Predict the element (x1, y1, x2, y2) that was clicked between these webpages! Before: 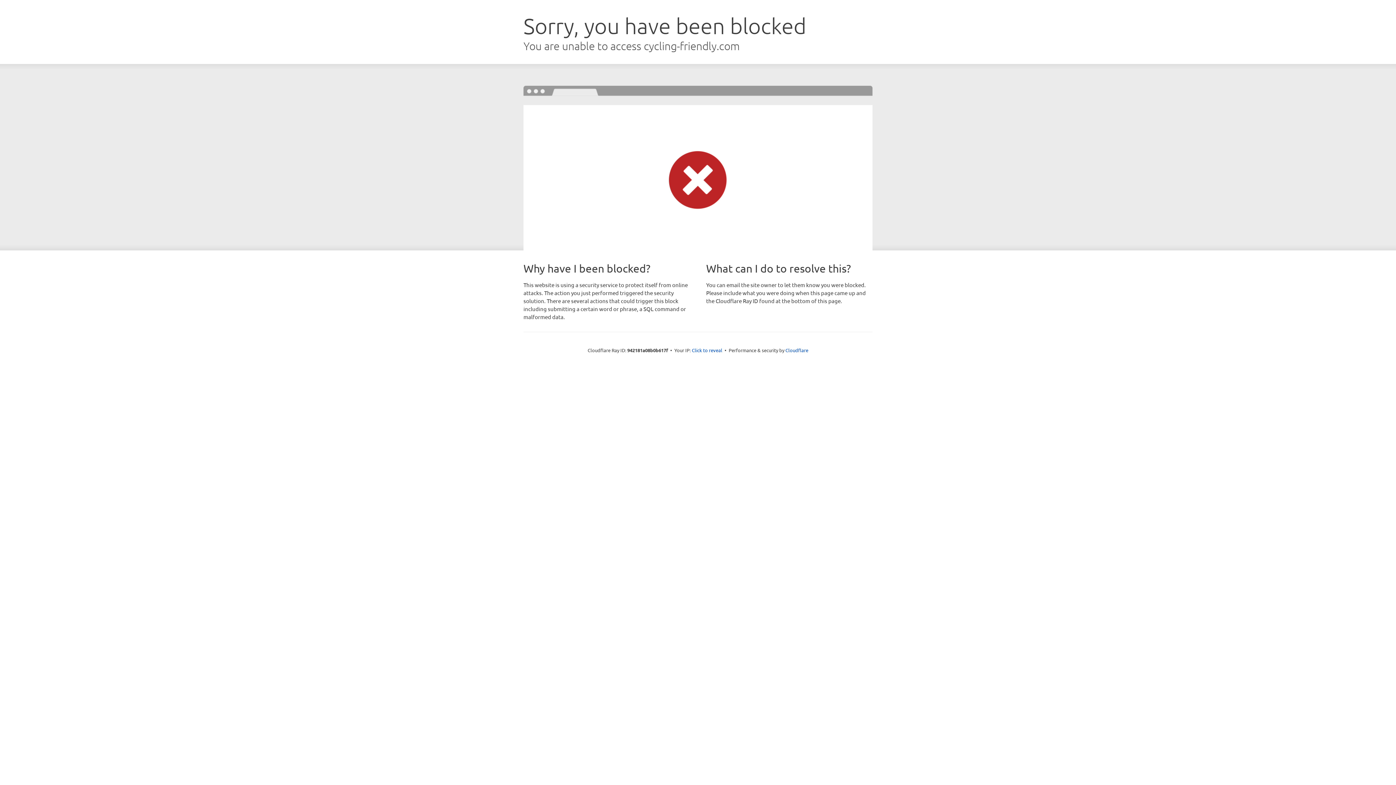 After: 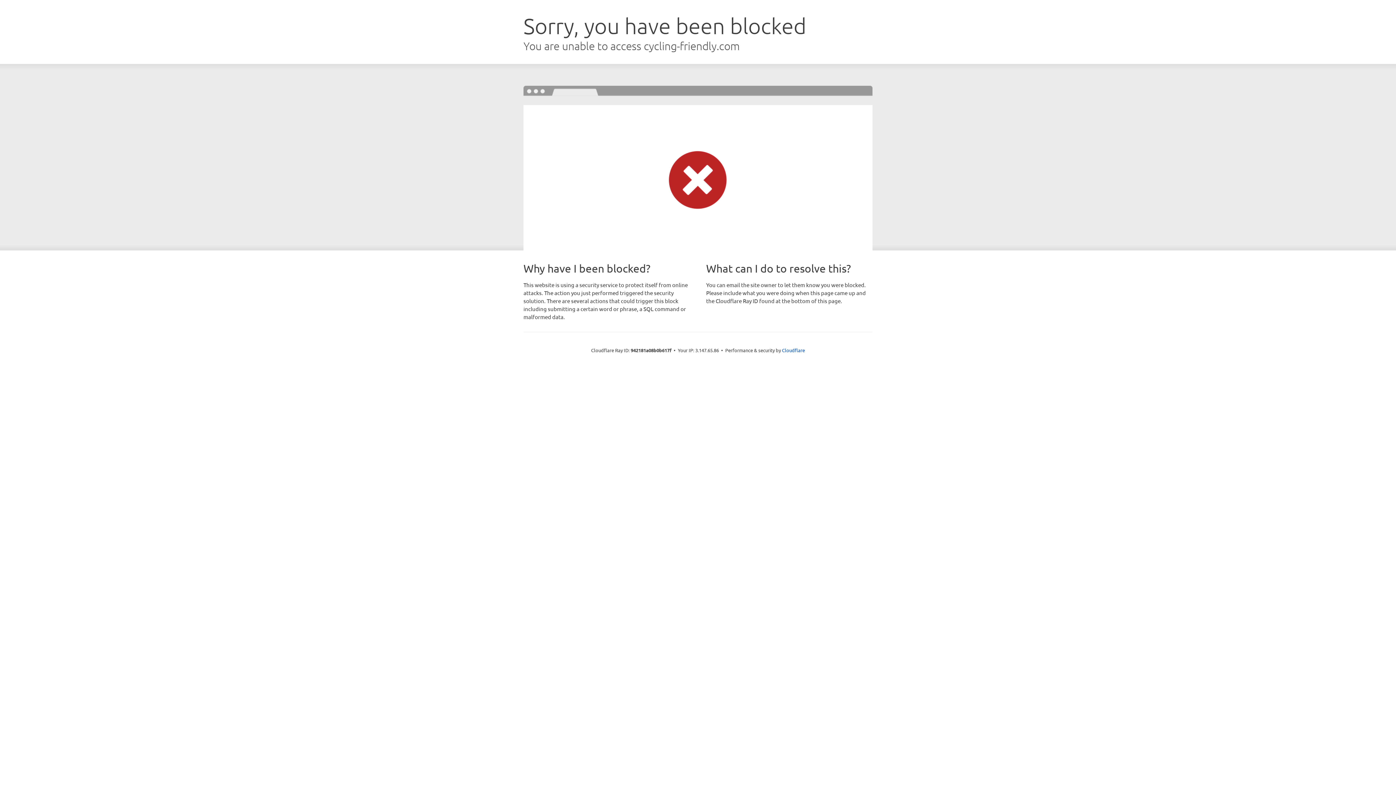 Action: bbox: (692, 346, 722, 353) label: Click to reveal